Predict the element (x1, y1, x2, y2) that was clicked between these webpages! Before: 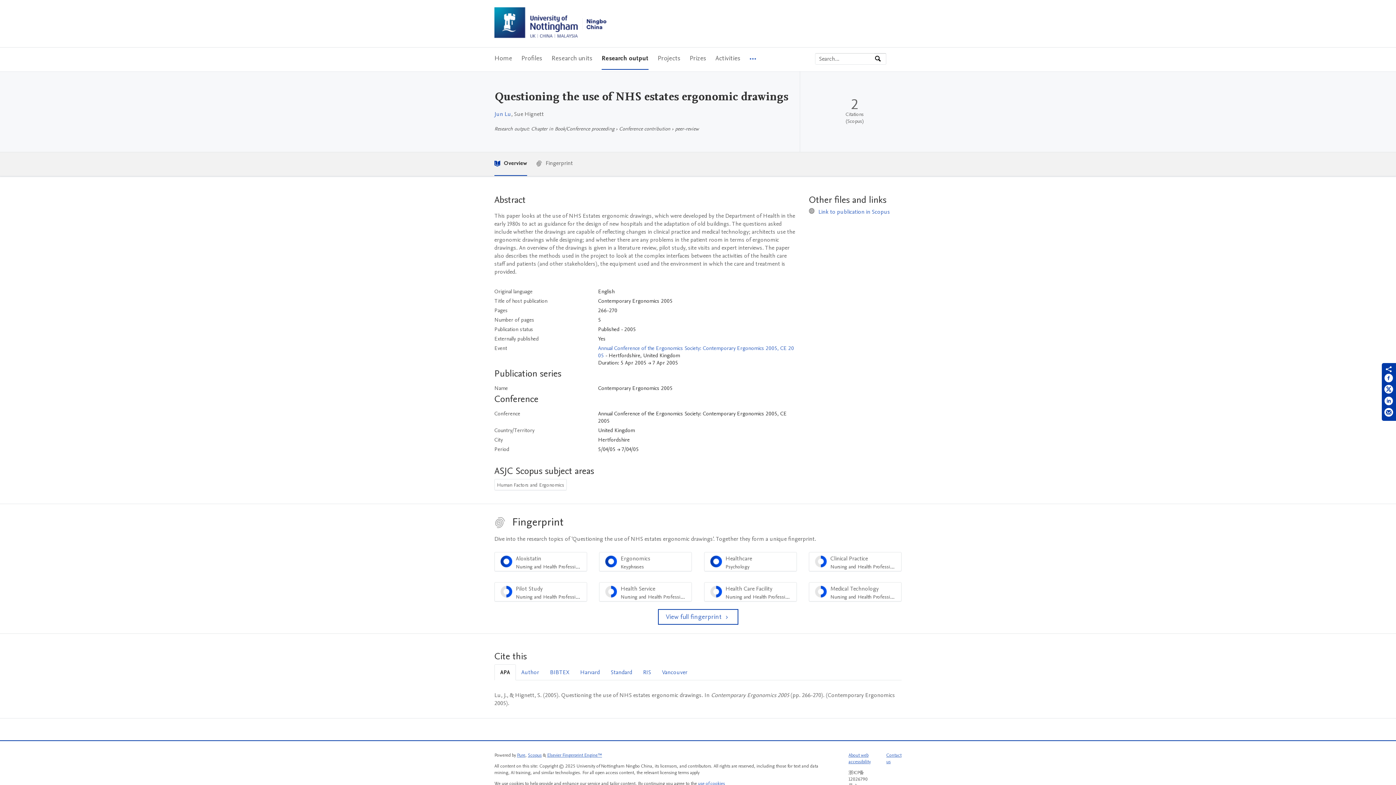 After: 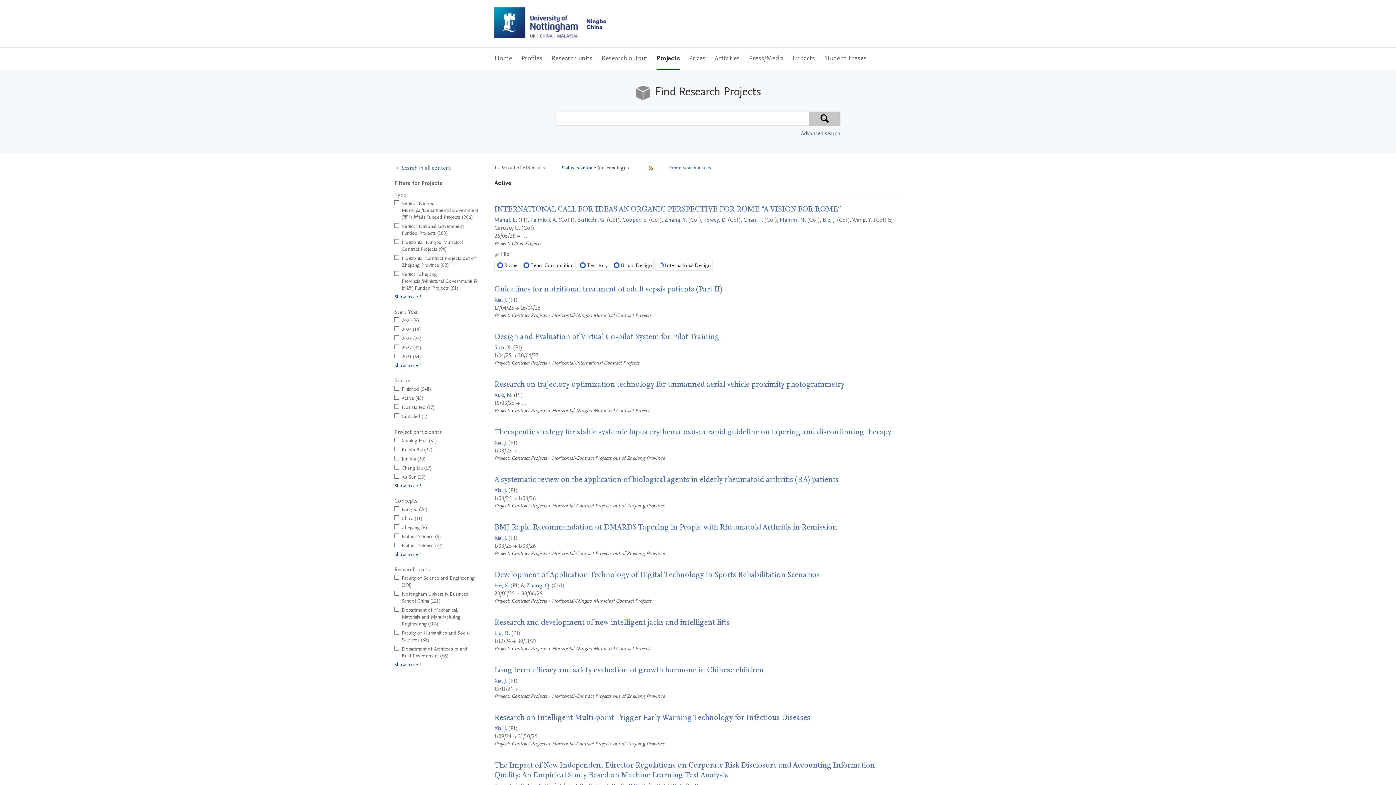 Action: bbox: (657, 47, 680, 69) label: Projects